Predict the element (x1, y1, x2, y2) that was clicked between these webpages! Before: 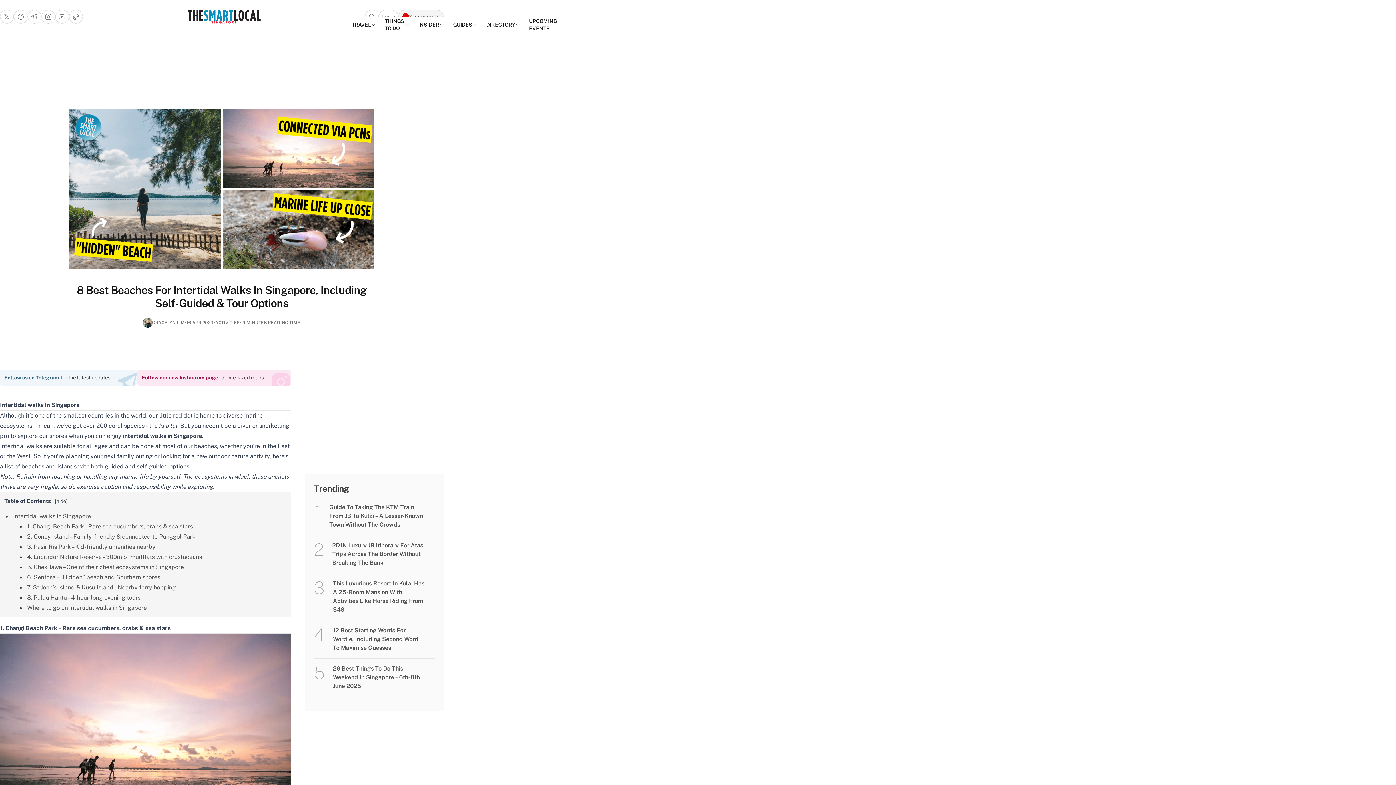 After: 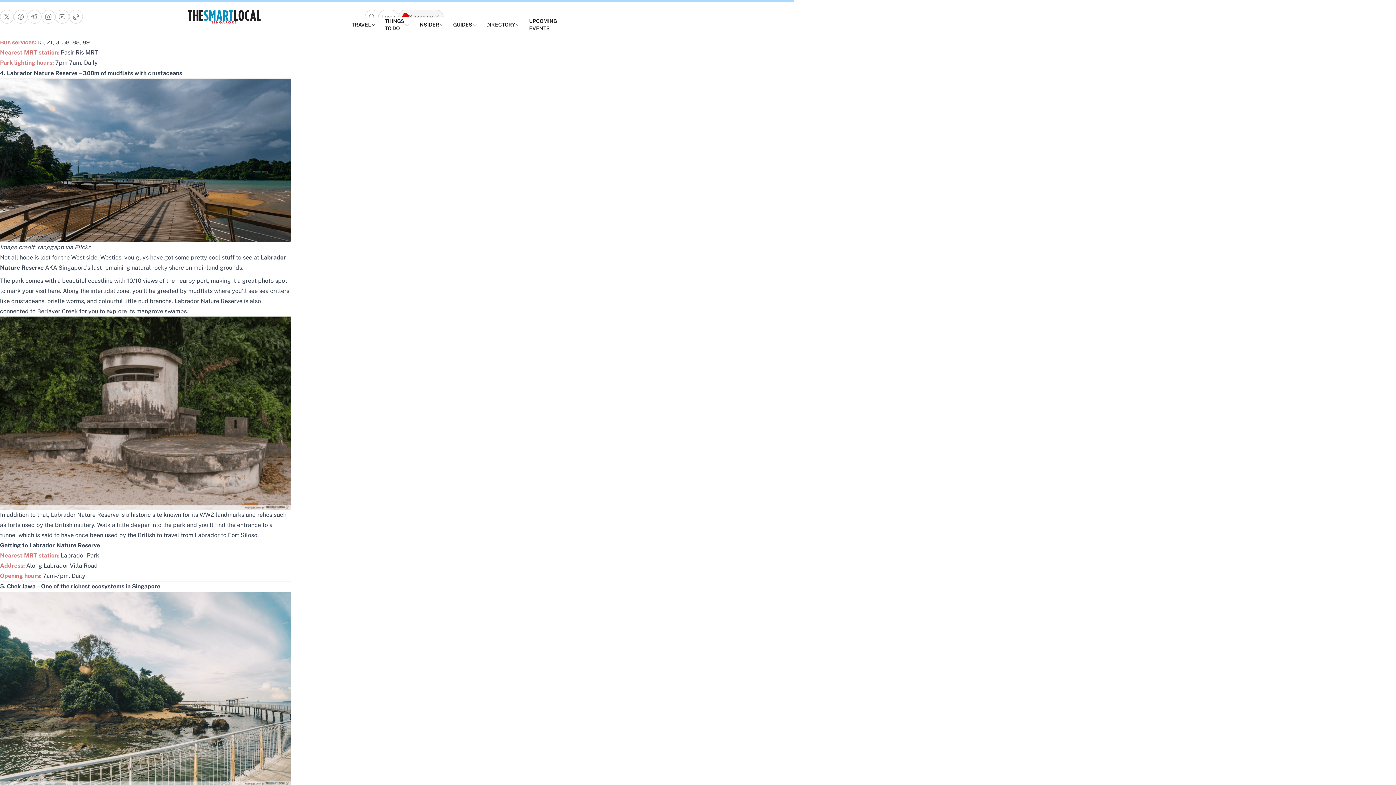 Action: label: 4. Labrador Nature Reserve – 300m of mudflats with crustaceans bbox: (27, 553, 202, 560)